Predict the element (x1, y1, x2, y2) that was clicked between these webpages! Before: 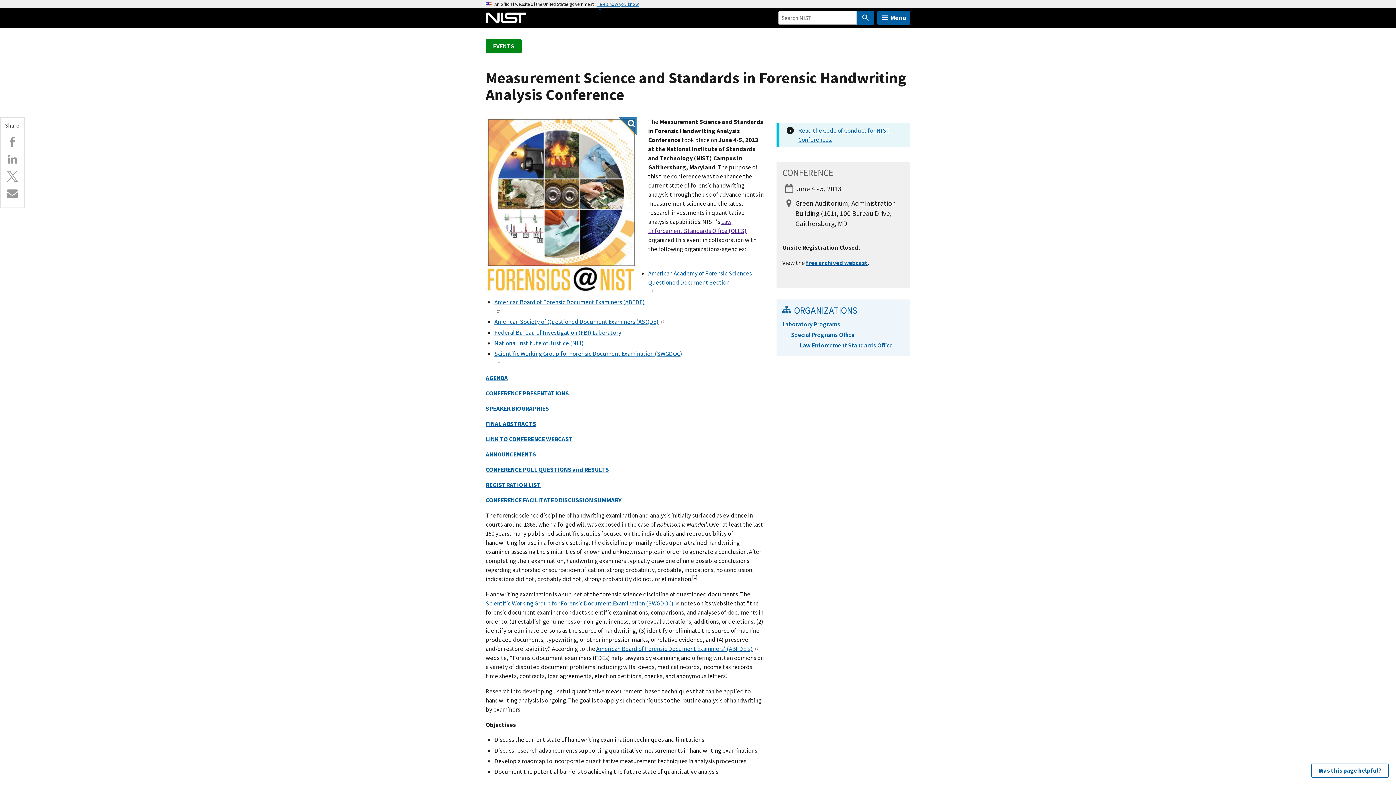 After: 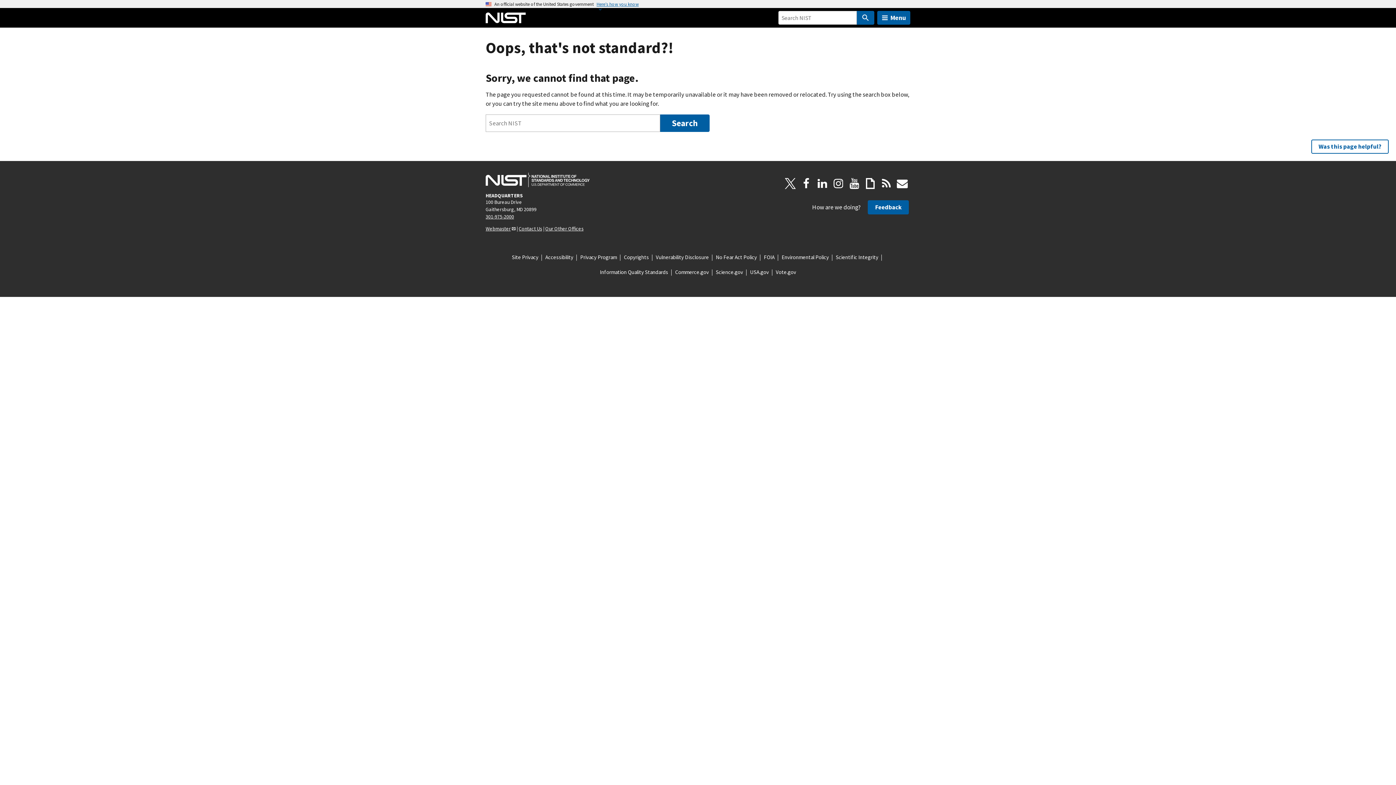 Action: label: CONFERENCE PRESENTATIONS bbox: (485, 389, 569, 397)